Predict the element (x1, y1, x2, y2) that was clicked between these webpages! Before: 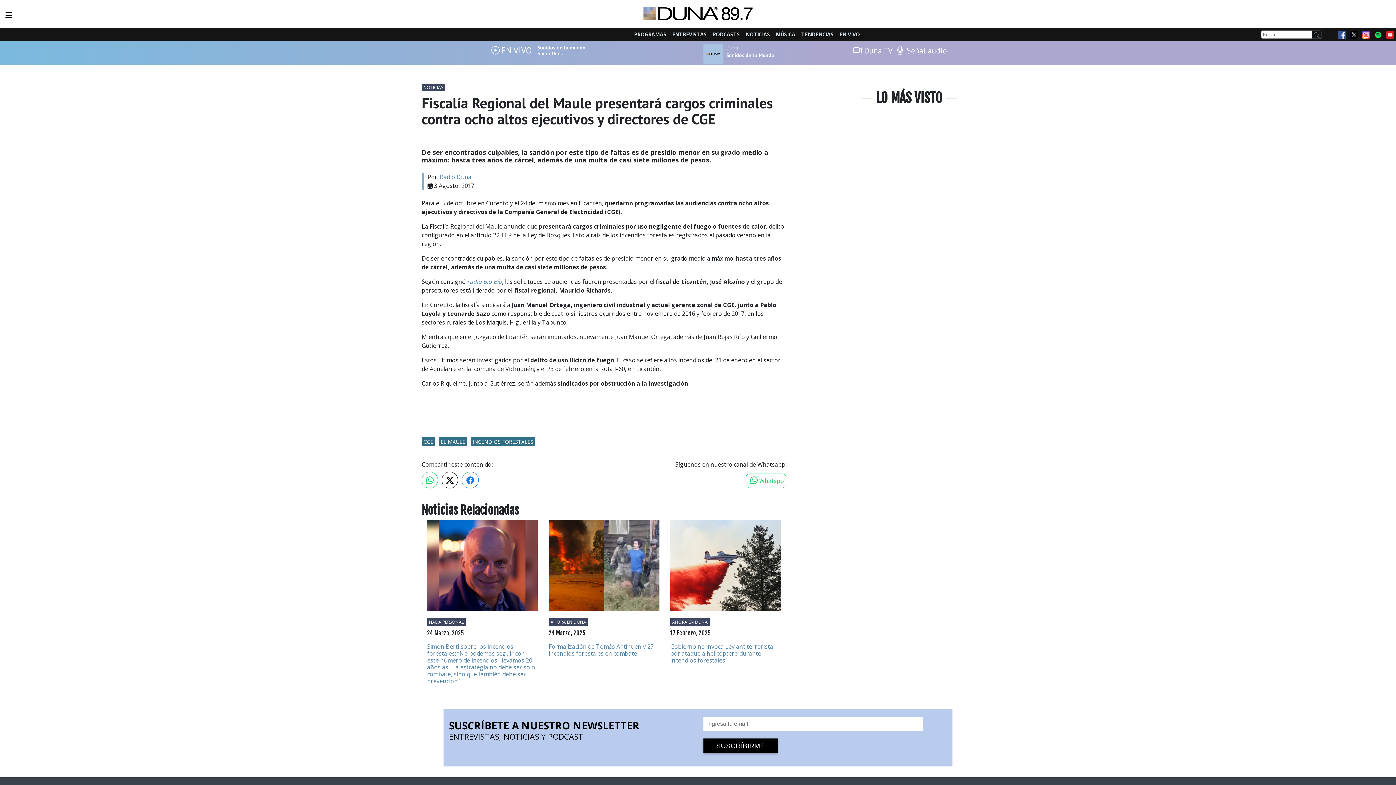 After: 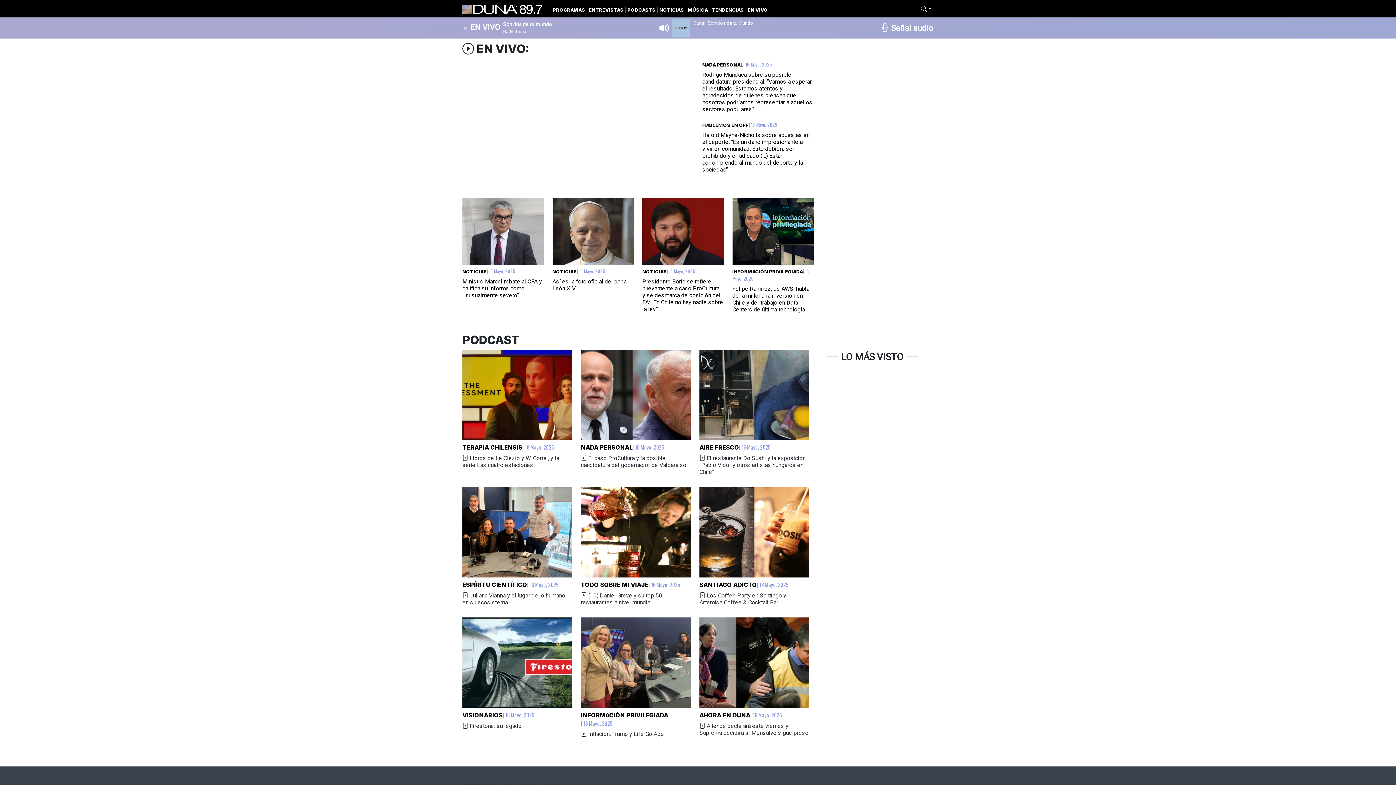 Action: label: EN VIVO bbox: (836, 27, 862, 41)